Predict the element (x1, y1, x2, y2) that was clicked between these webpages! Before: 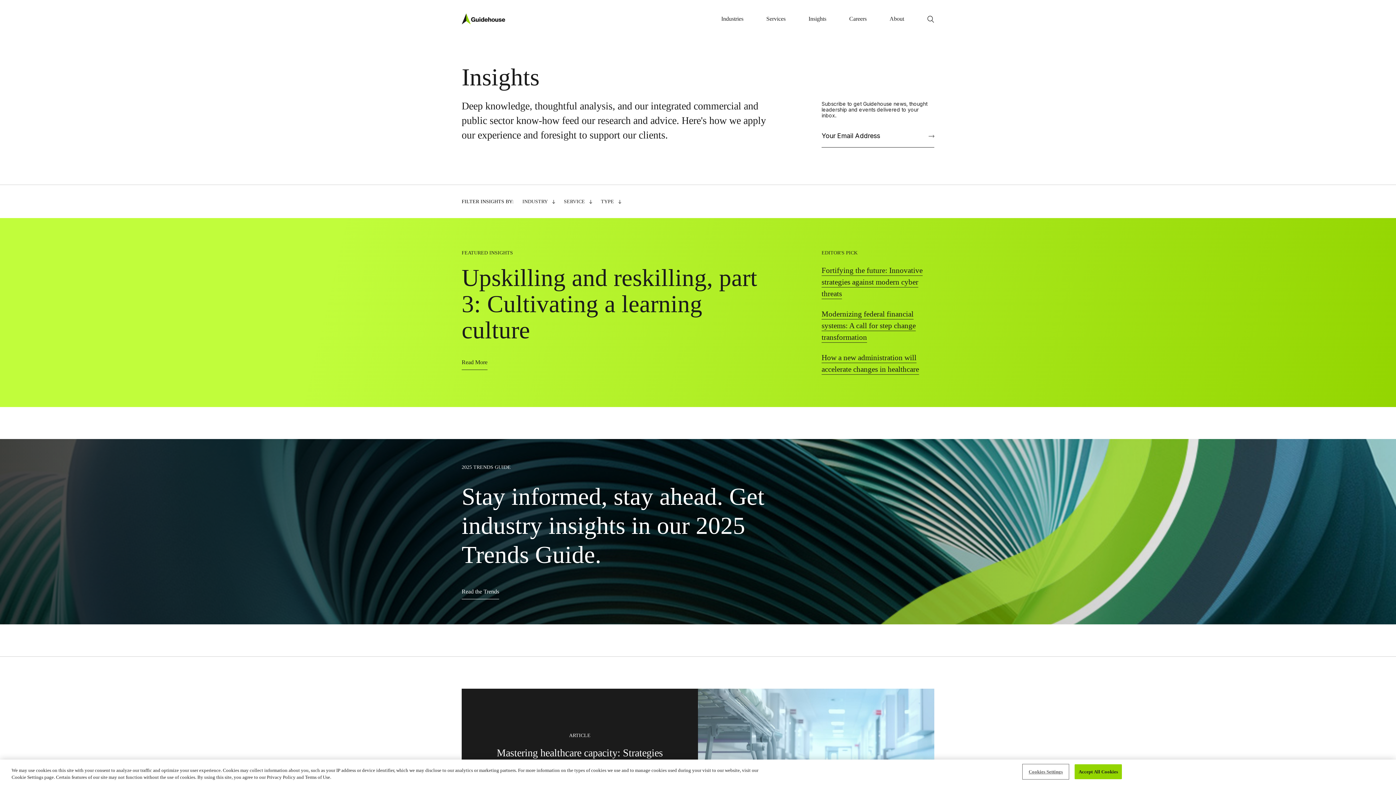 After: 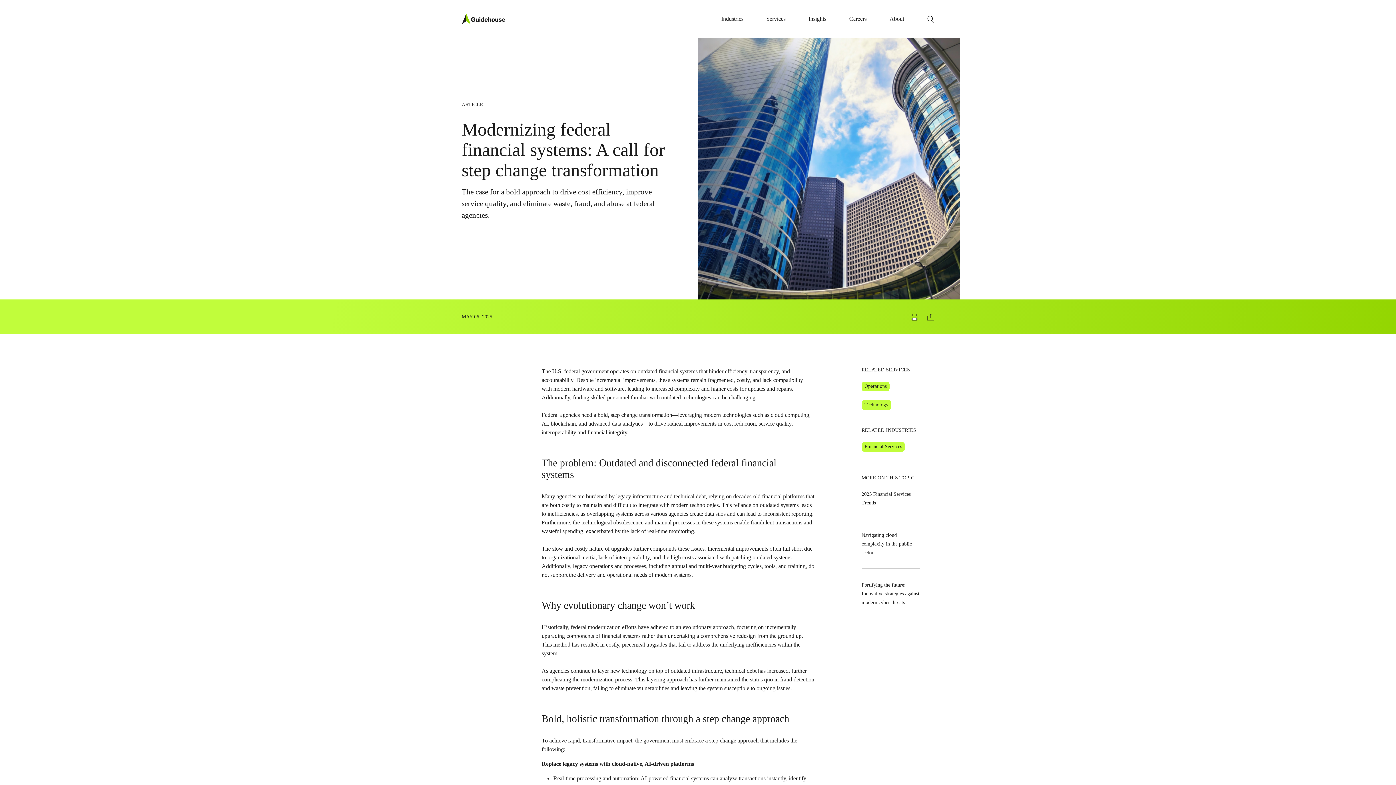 Action: bbox: (821, 309, 916, 342) label: Modernizing federal financial systems: A call for step change transformation